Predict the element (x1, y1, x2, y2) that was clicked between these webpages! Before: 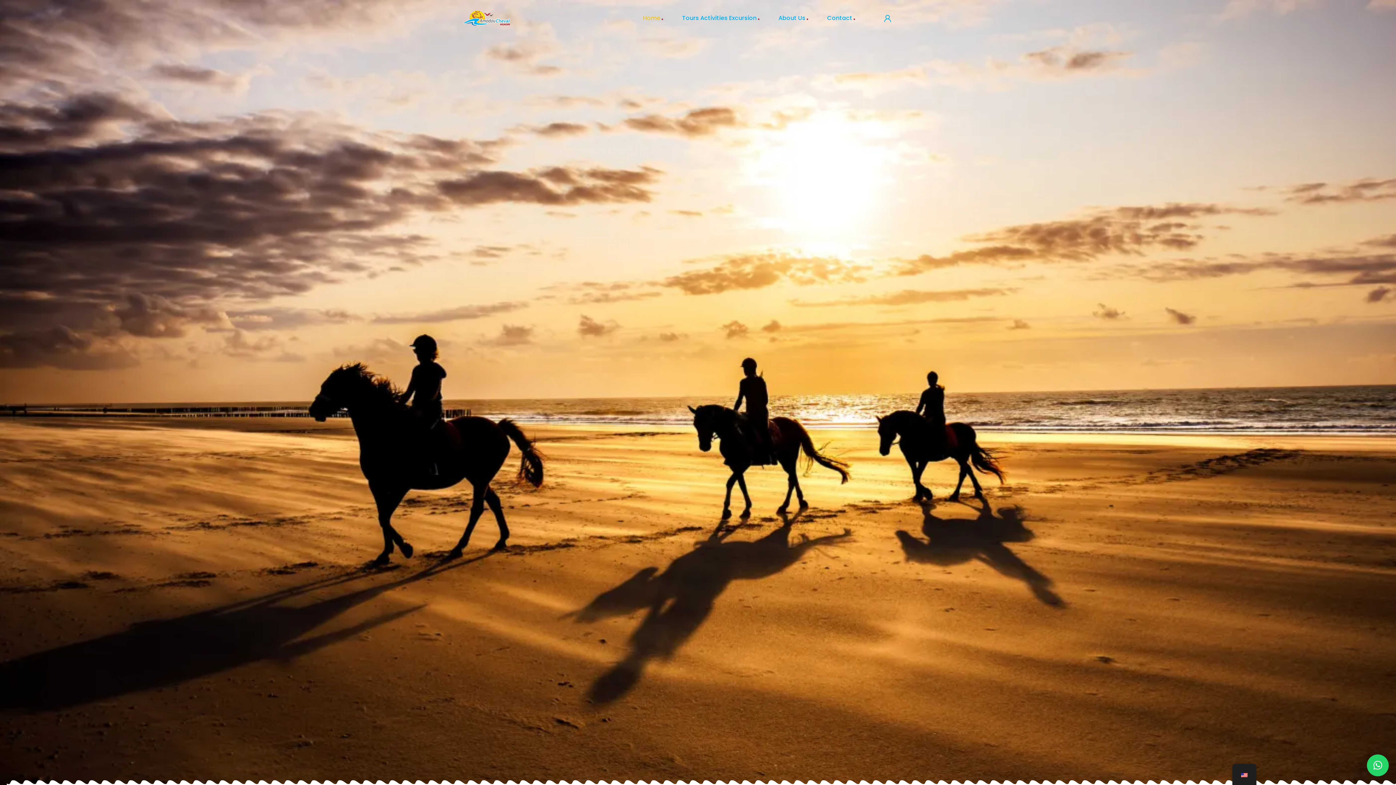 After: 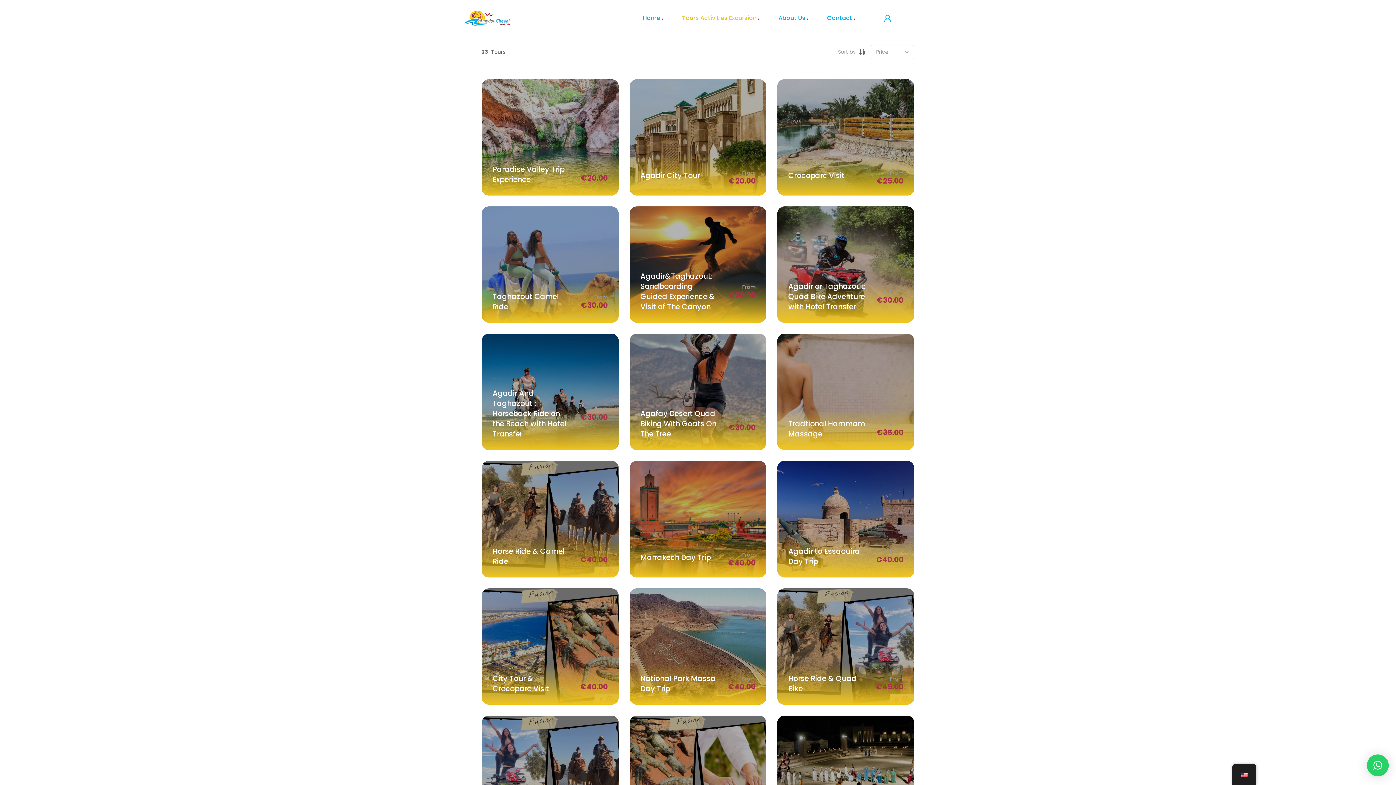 Action: label: Tours Activities Excursion bbox: (673, 5, 768, 31)